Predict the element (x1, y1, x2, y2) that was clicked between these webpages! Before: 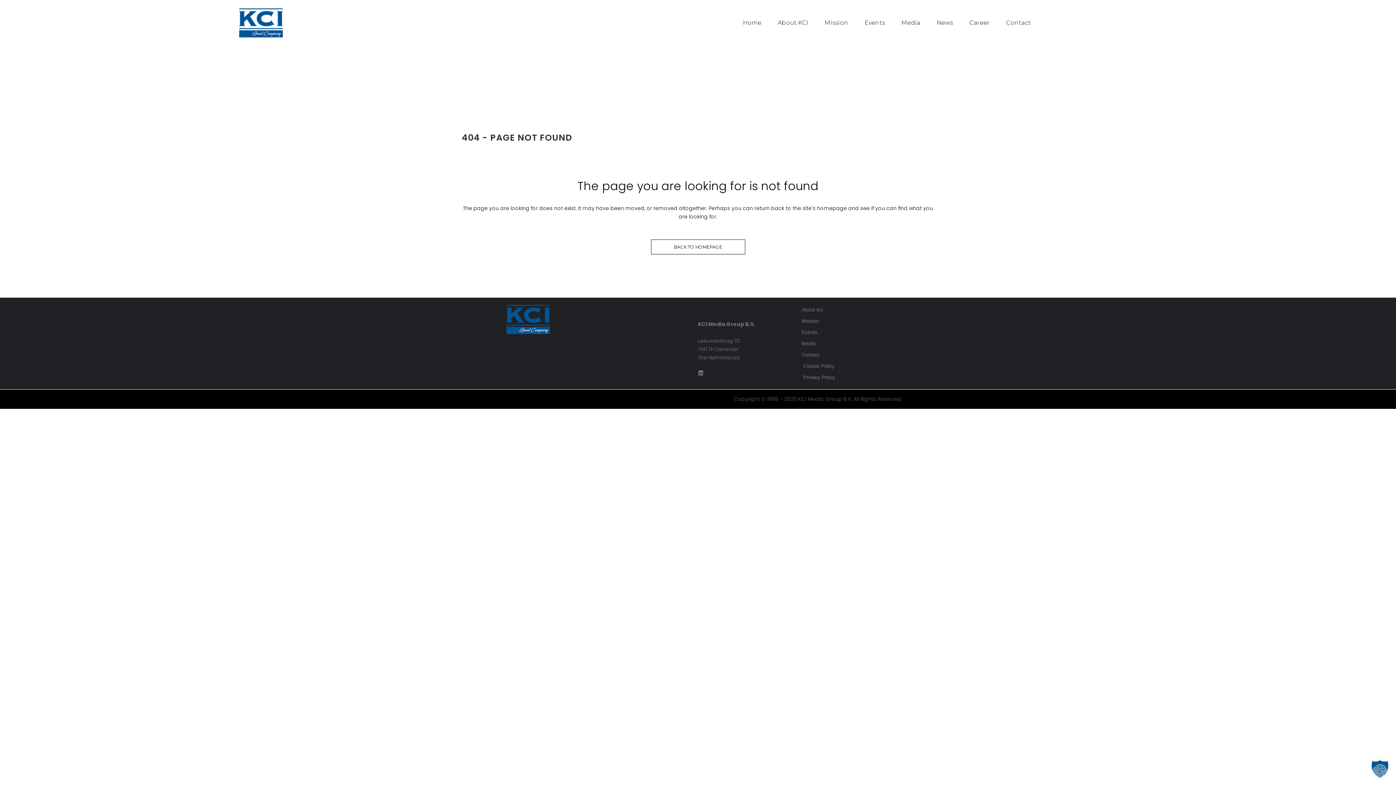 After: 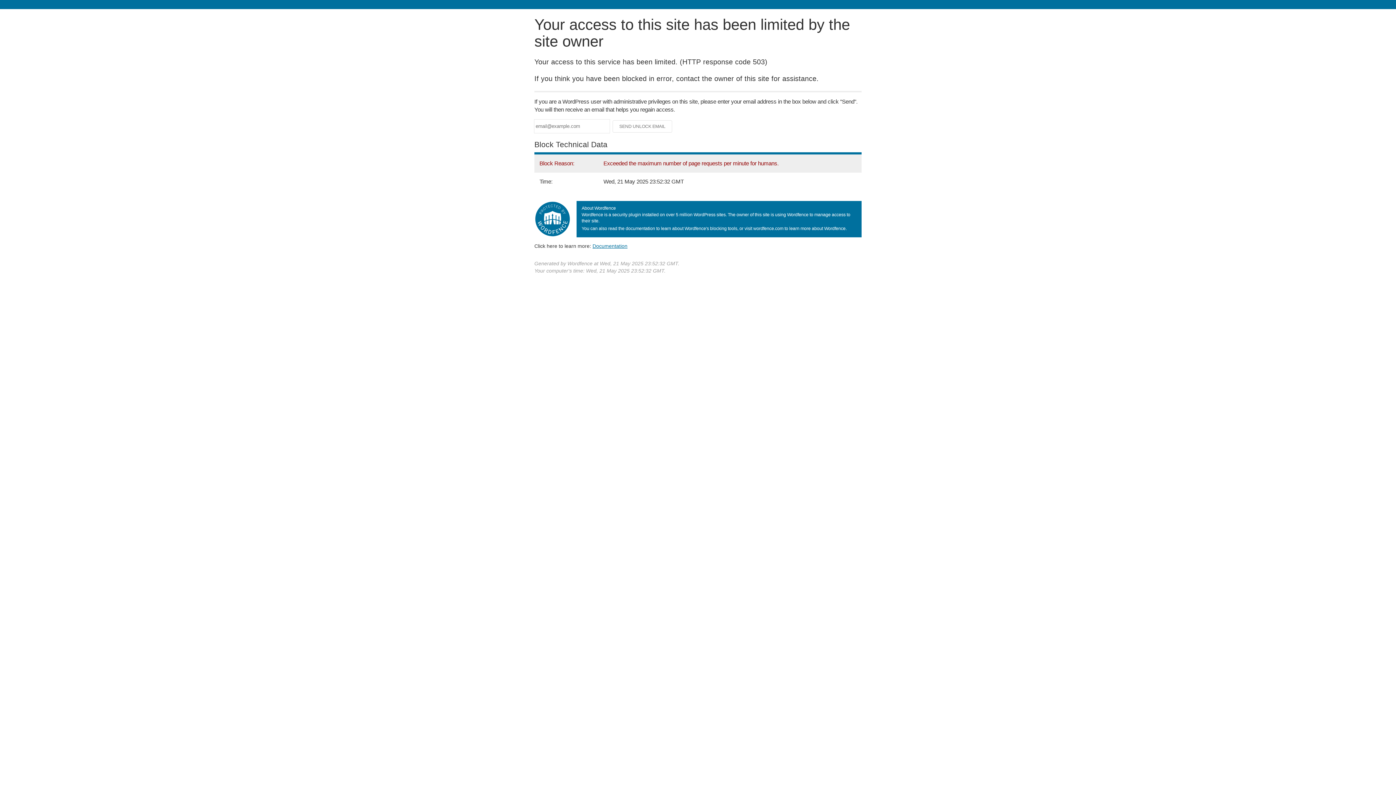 Action: label: Media bbox: (894, 14, 927, 31)